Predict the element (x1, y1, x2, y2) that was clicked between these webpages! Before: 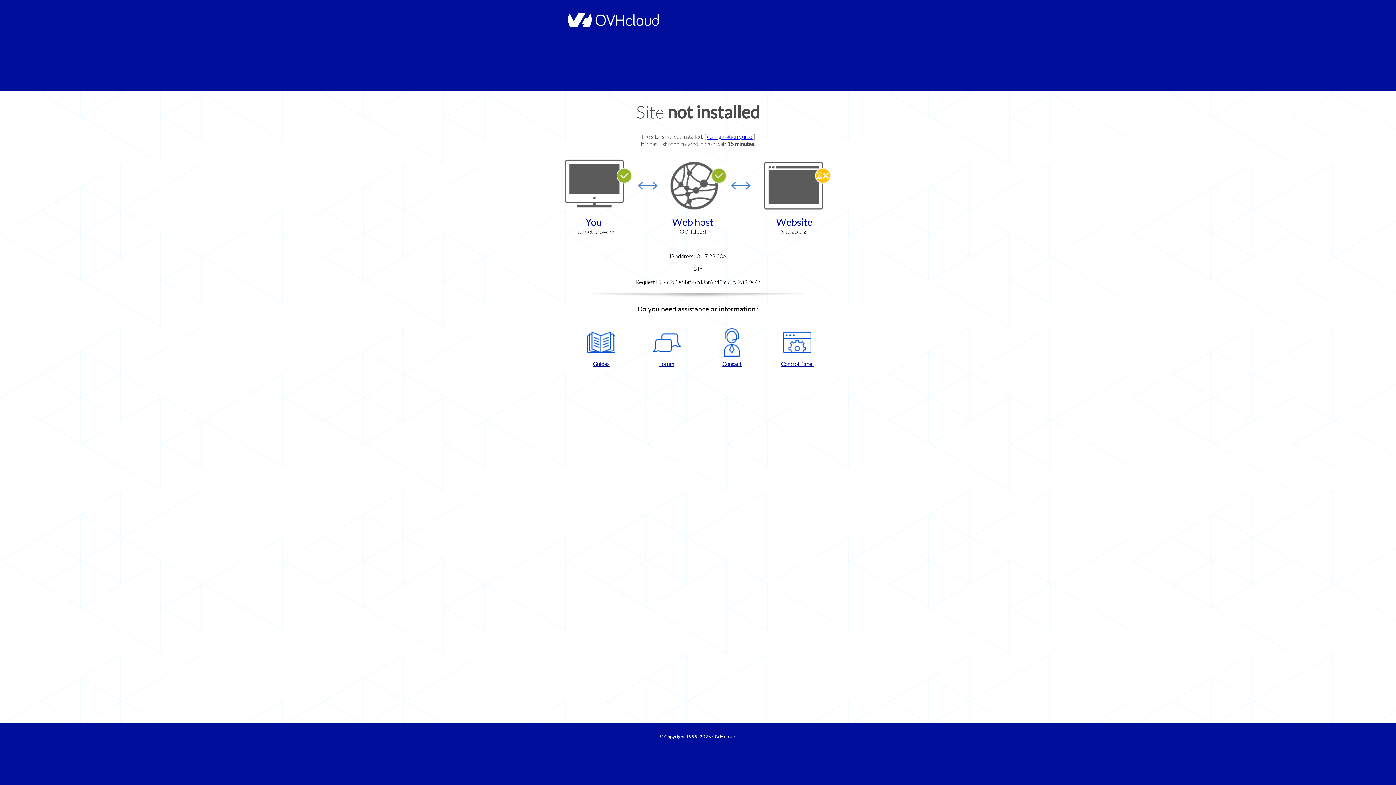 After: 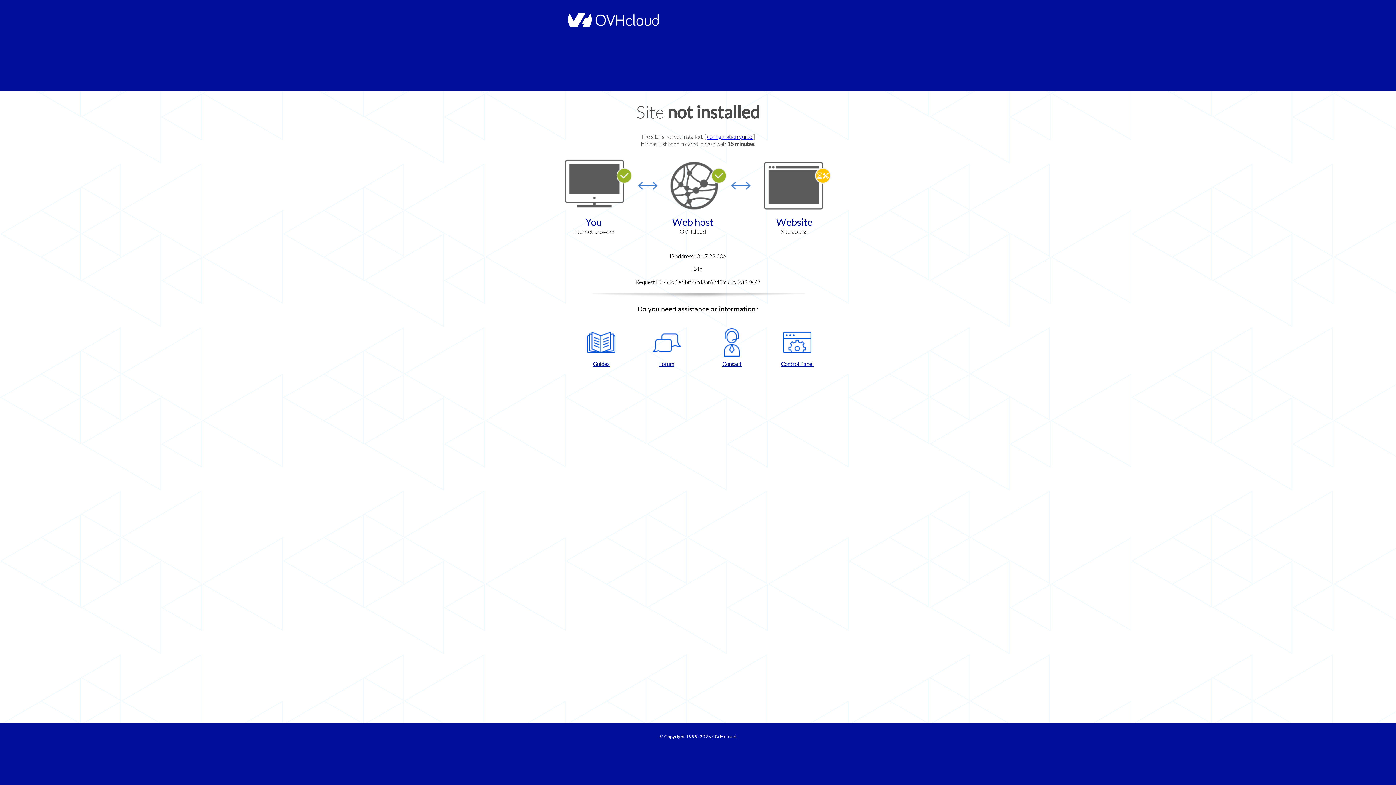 Action: label: Control Panel bbox: (768, 328, 826, 367)